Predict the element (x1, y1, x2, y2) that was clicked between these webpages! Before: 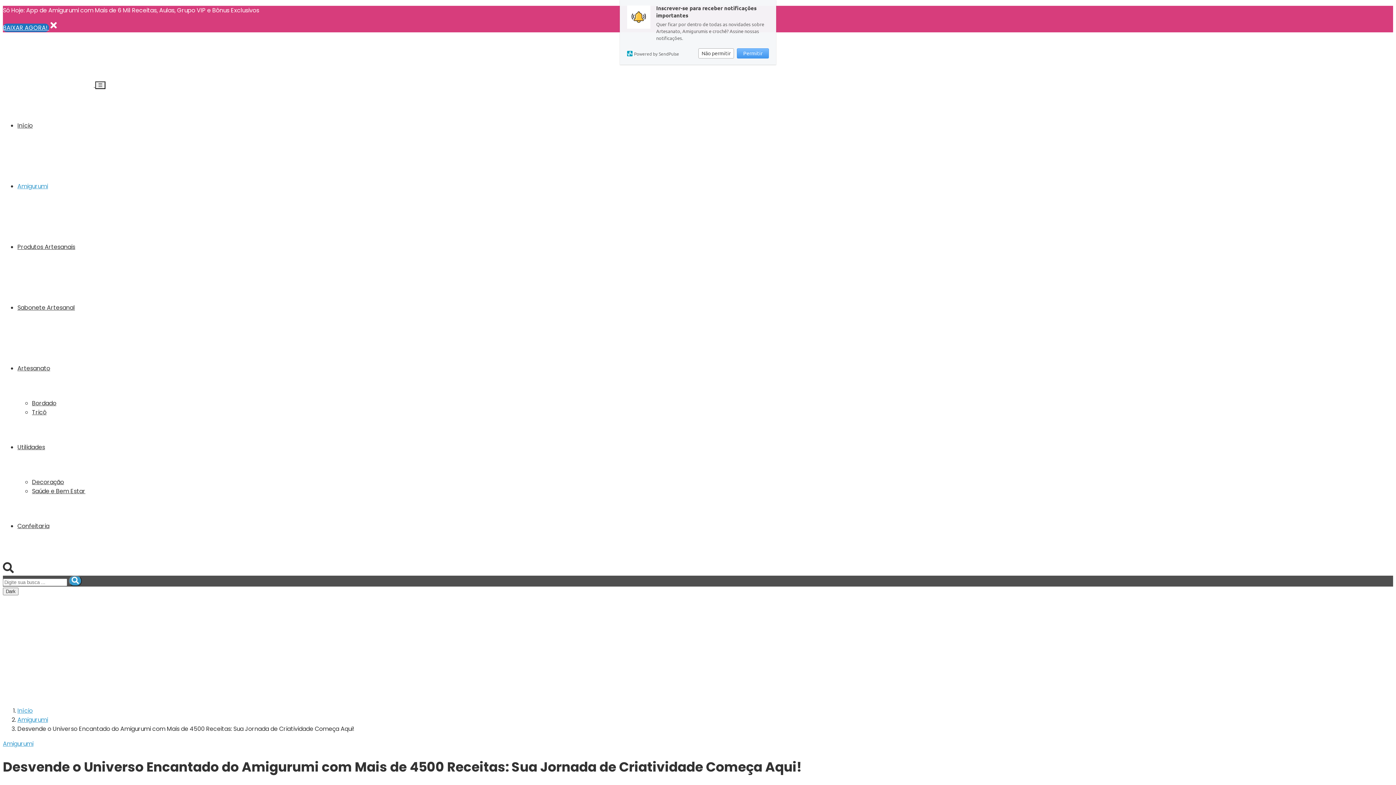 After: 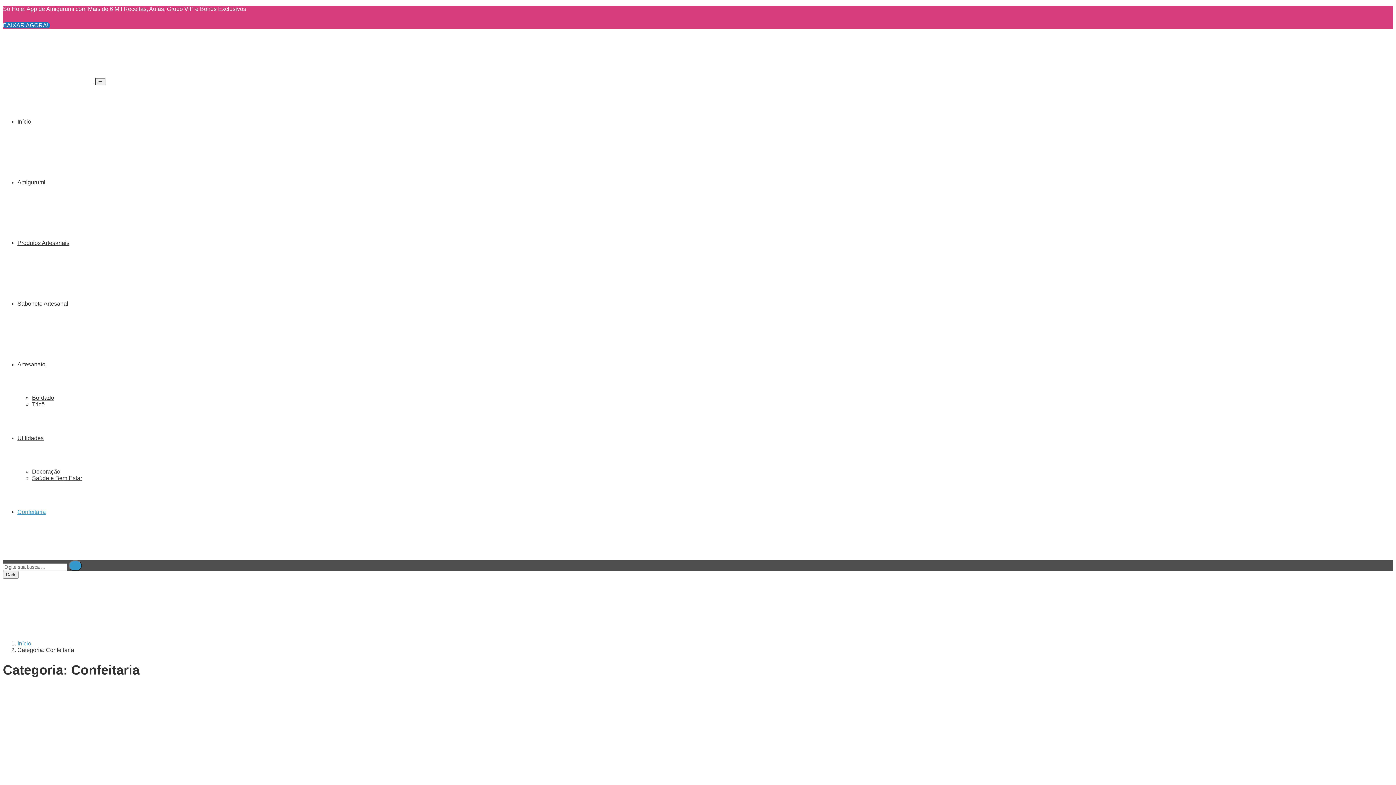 Action: label: Confeitaria bbox: (17, 522, 49, 530)